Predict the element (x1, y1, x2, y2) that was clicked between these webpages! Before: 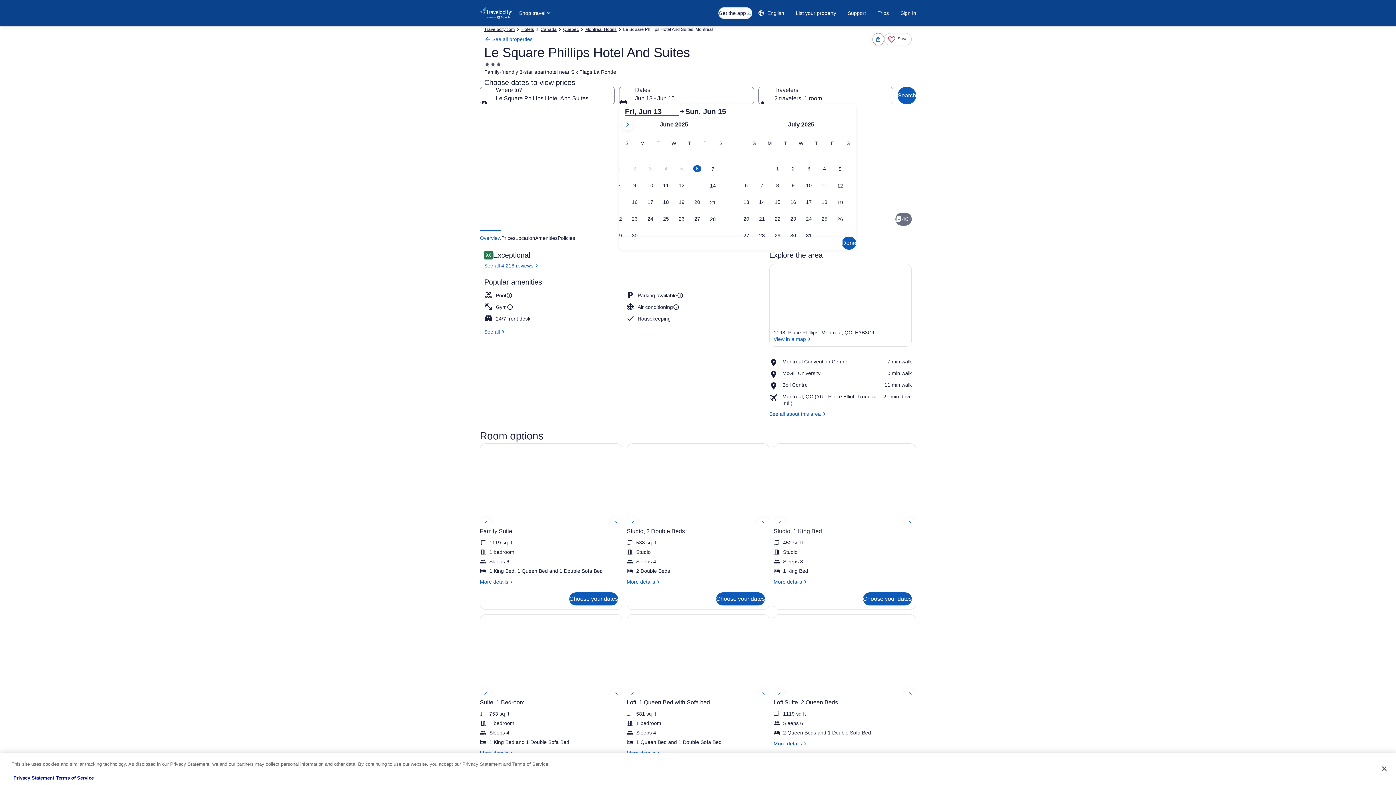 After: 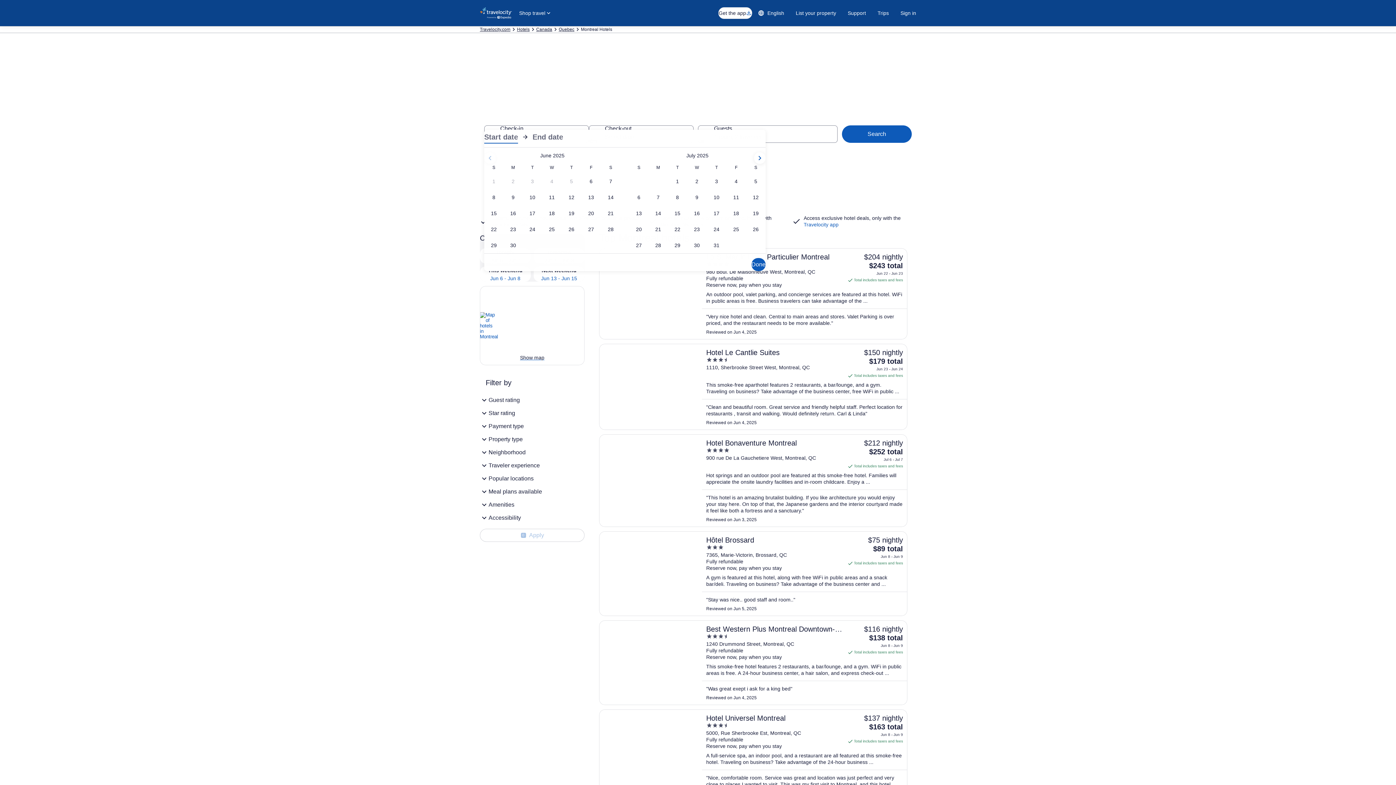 Action: bbox: (585, 26, 616, 32) label: Montreal Hotels